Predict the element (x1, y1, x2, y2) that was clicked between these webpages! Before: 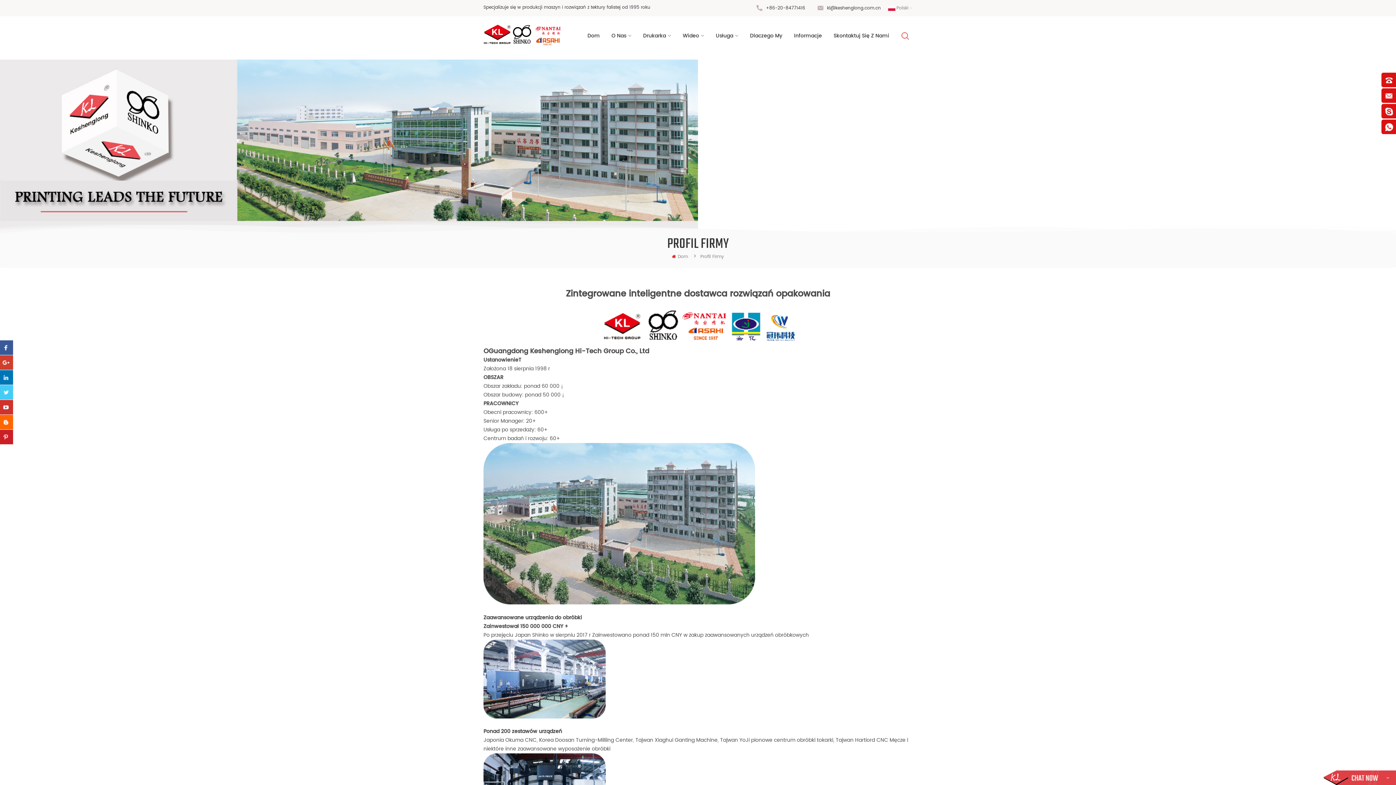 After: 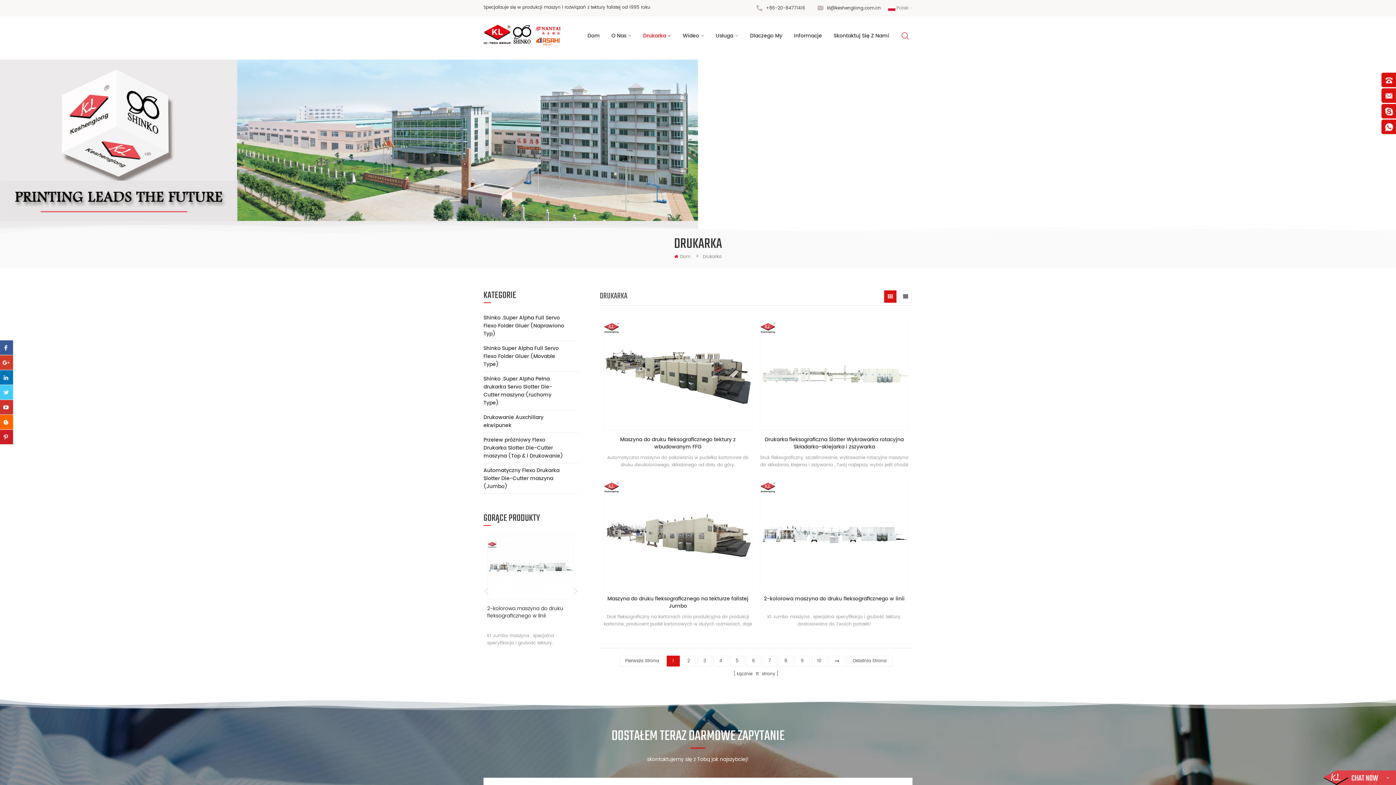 Action: bbox: (0, 143, 698, 149)